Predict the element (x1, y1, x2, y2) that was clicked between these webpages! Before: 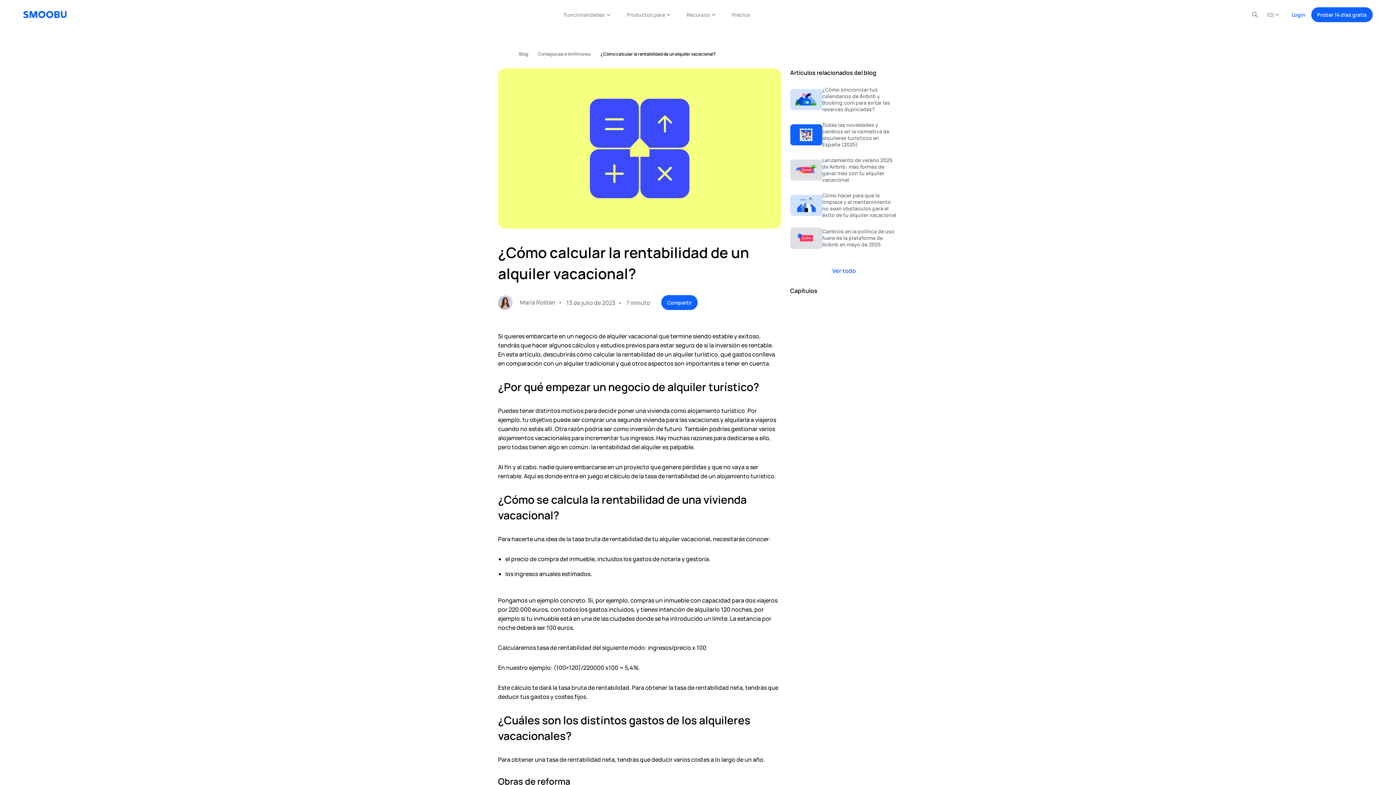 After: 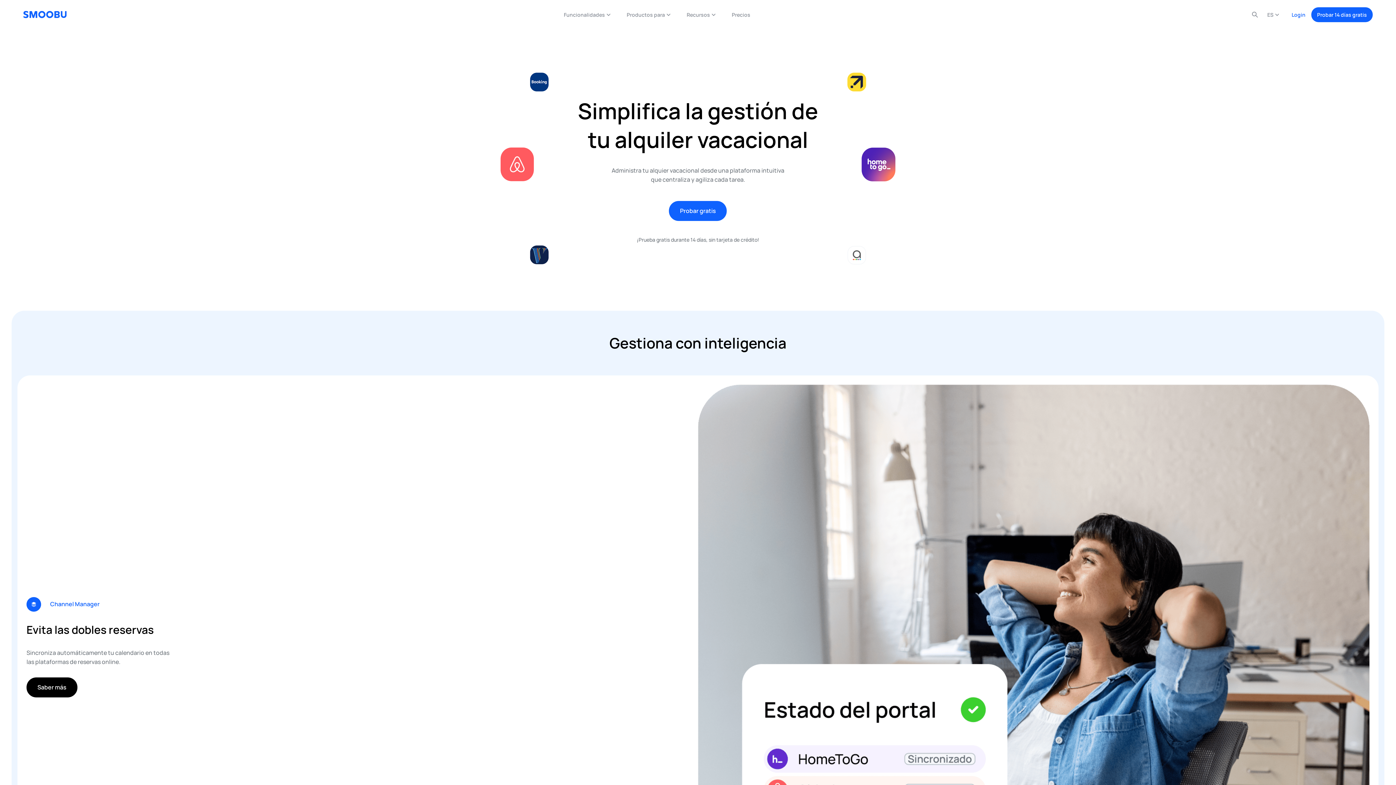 Action: bbox: (23, 10, 66, 18)